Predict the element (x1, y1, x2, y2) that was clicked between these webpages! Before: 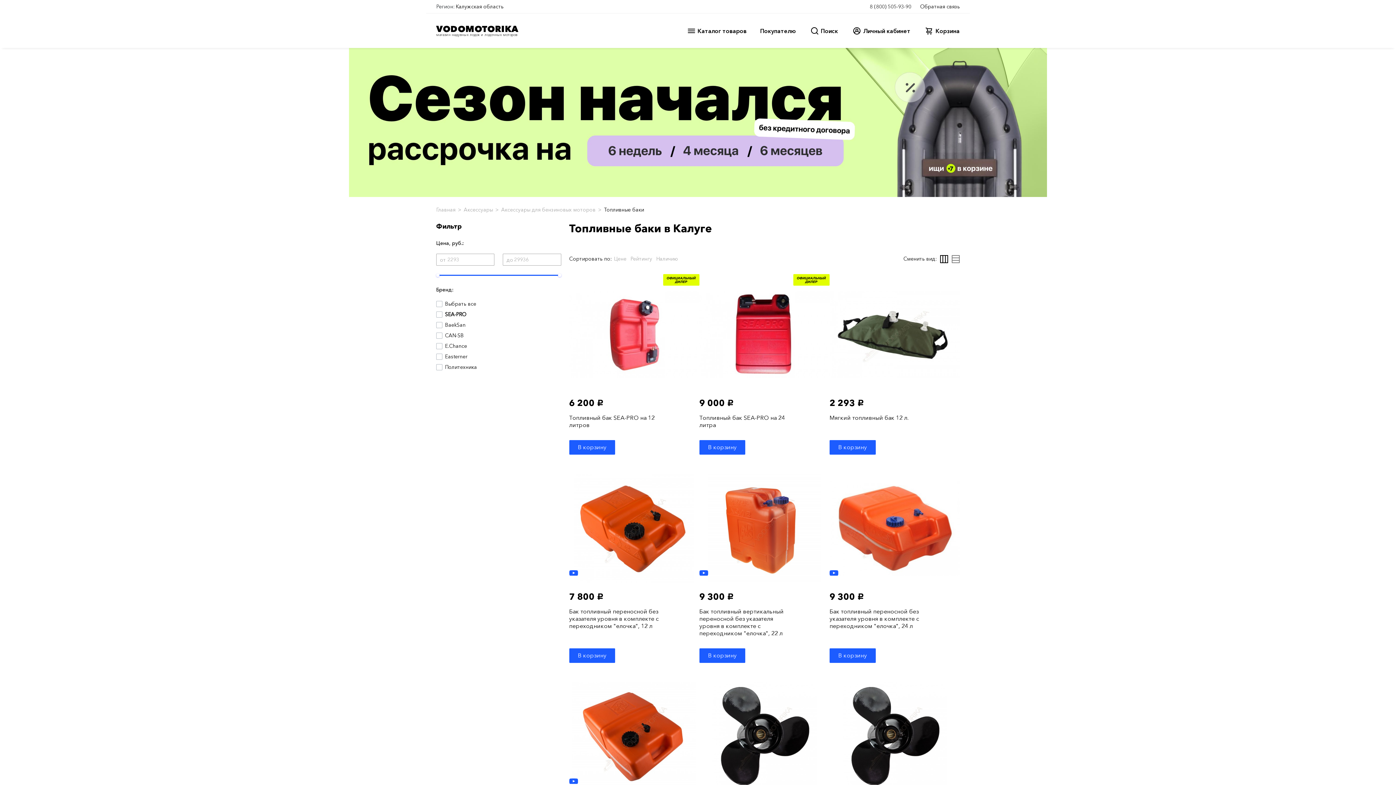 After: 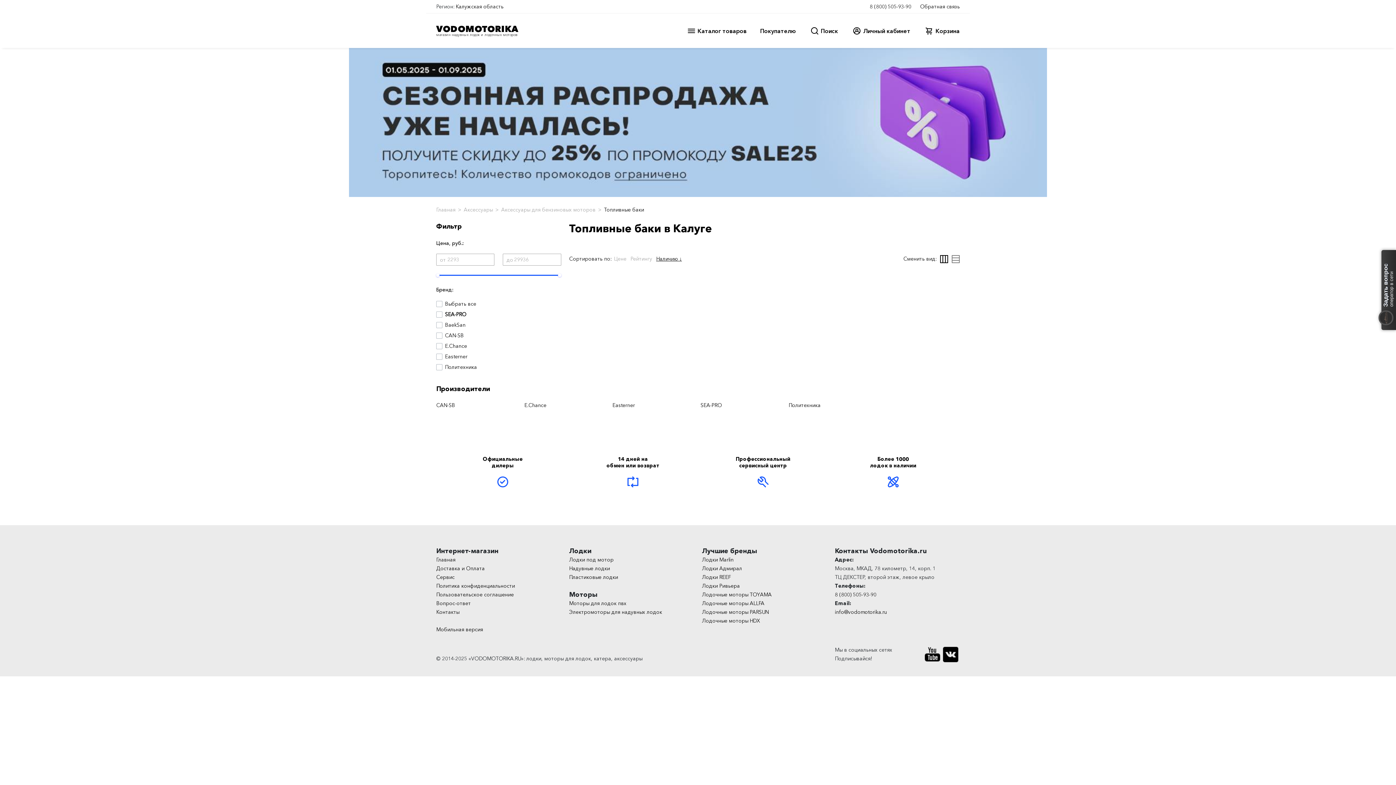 Action: label: Наличию bbox: (656, 255, 678, 262)